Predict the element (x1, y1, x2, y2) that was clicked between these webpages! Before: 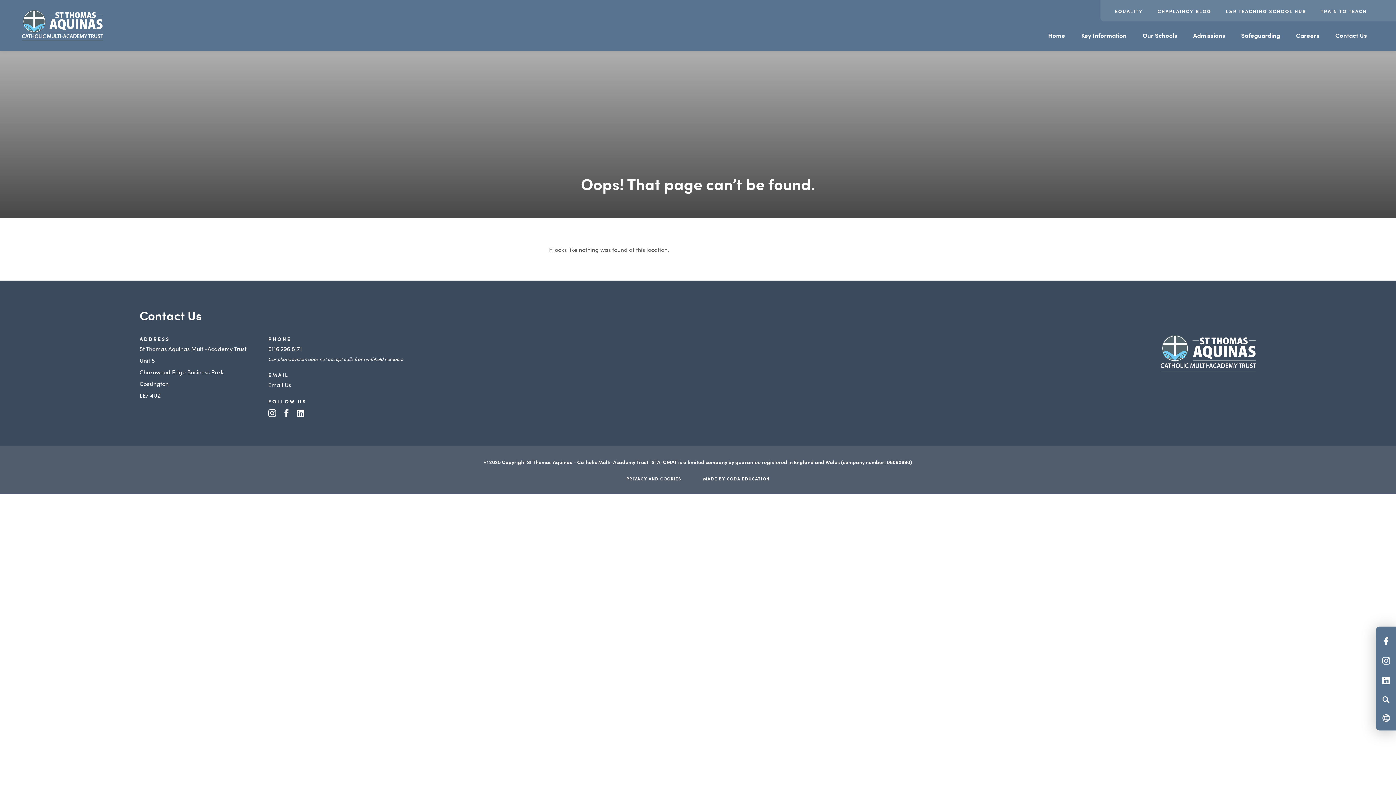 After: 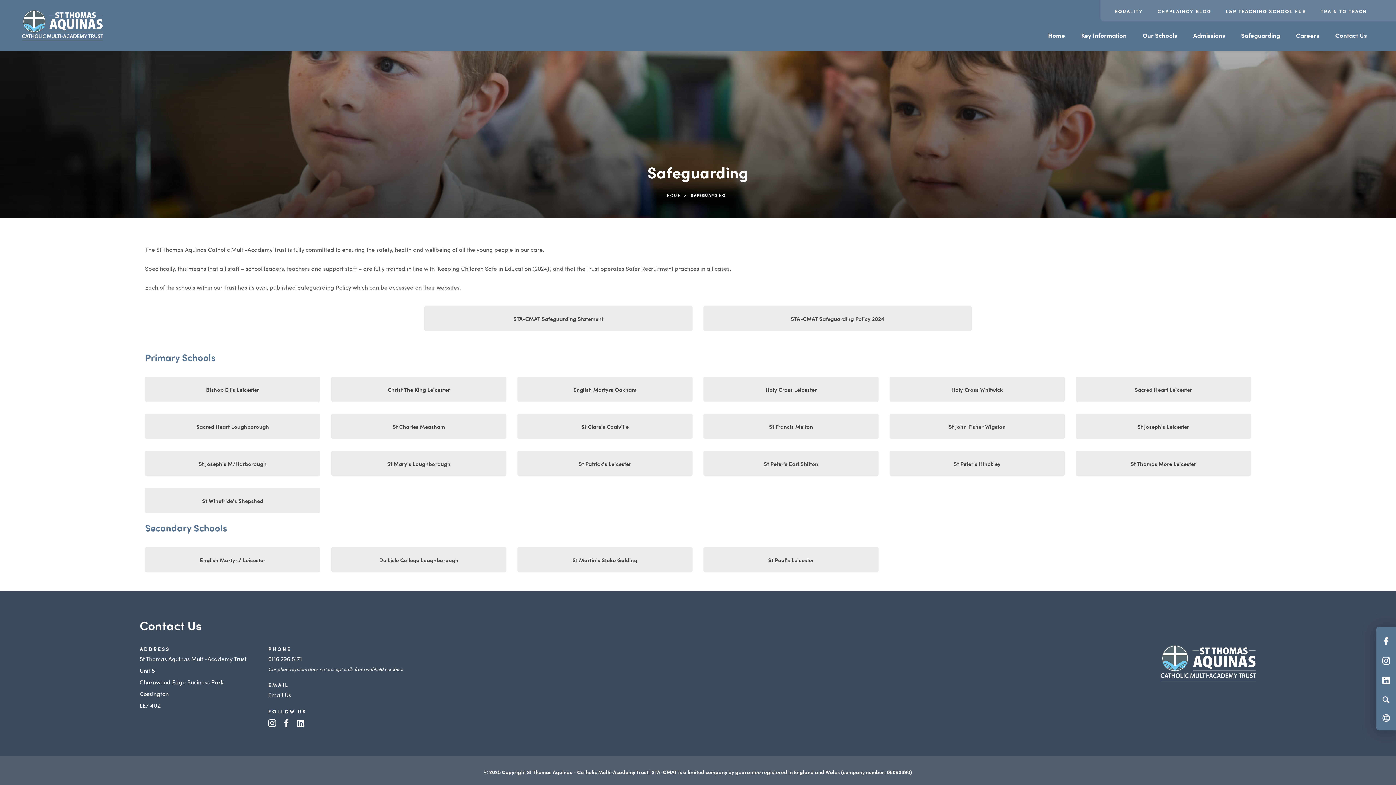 Action: label: Safeguarding bbox: (1234, 21, 1287, 50)